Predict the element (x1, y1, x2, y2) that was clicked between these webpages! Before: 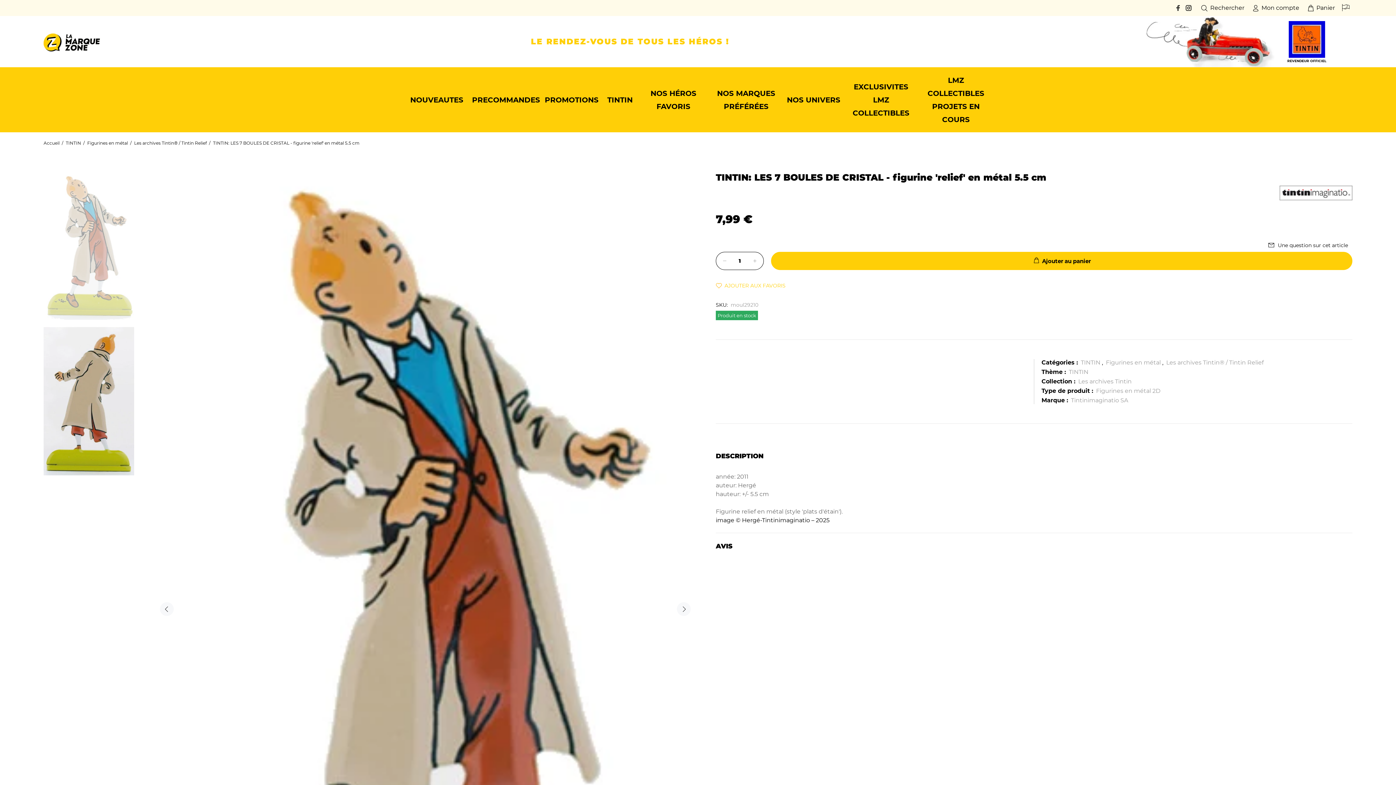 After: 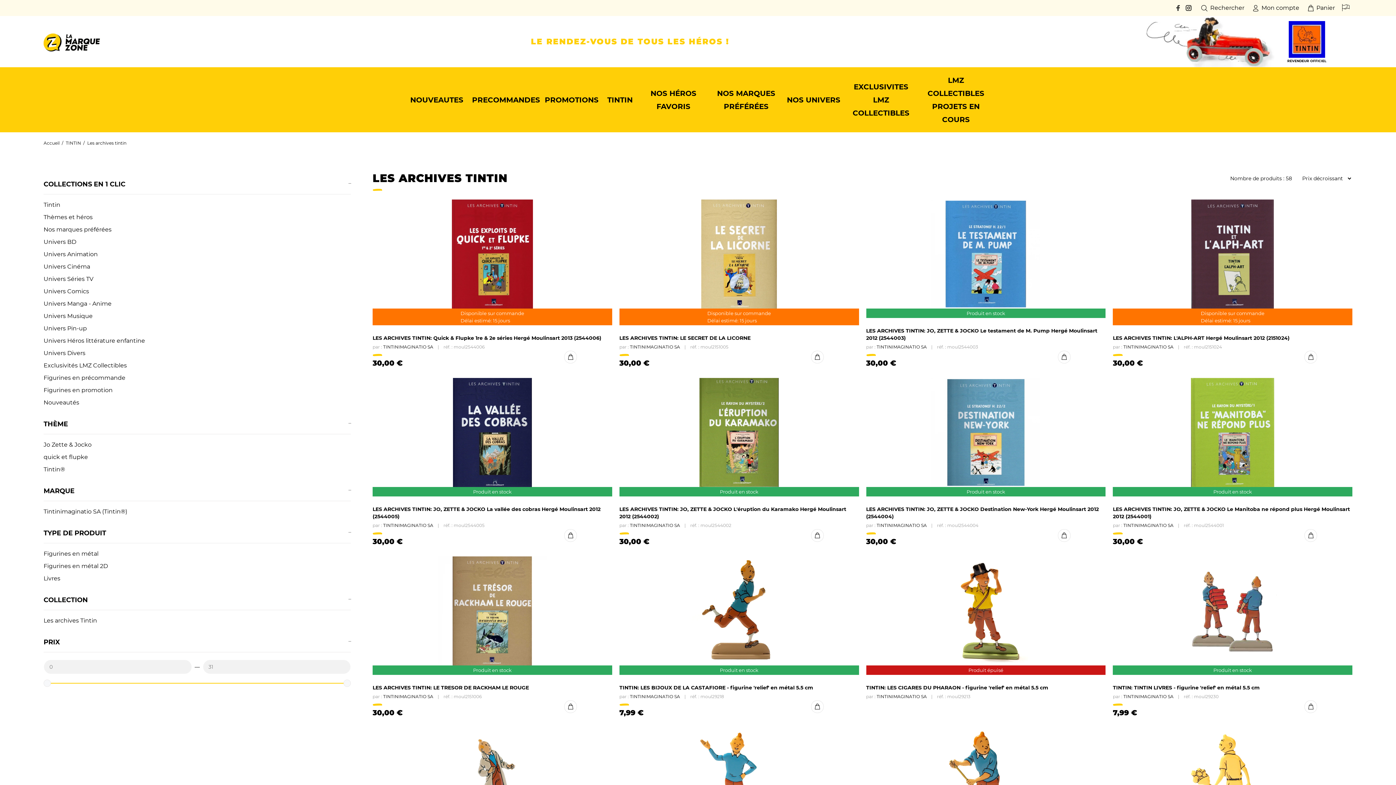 Action: bbox: (1078, 378, 1132, 385) label: Les archives Tintin